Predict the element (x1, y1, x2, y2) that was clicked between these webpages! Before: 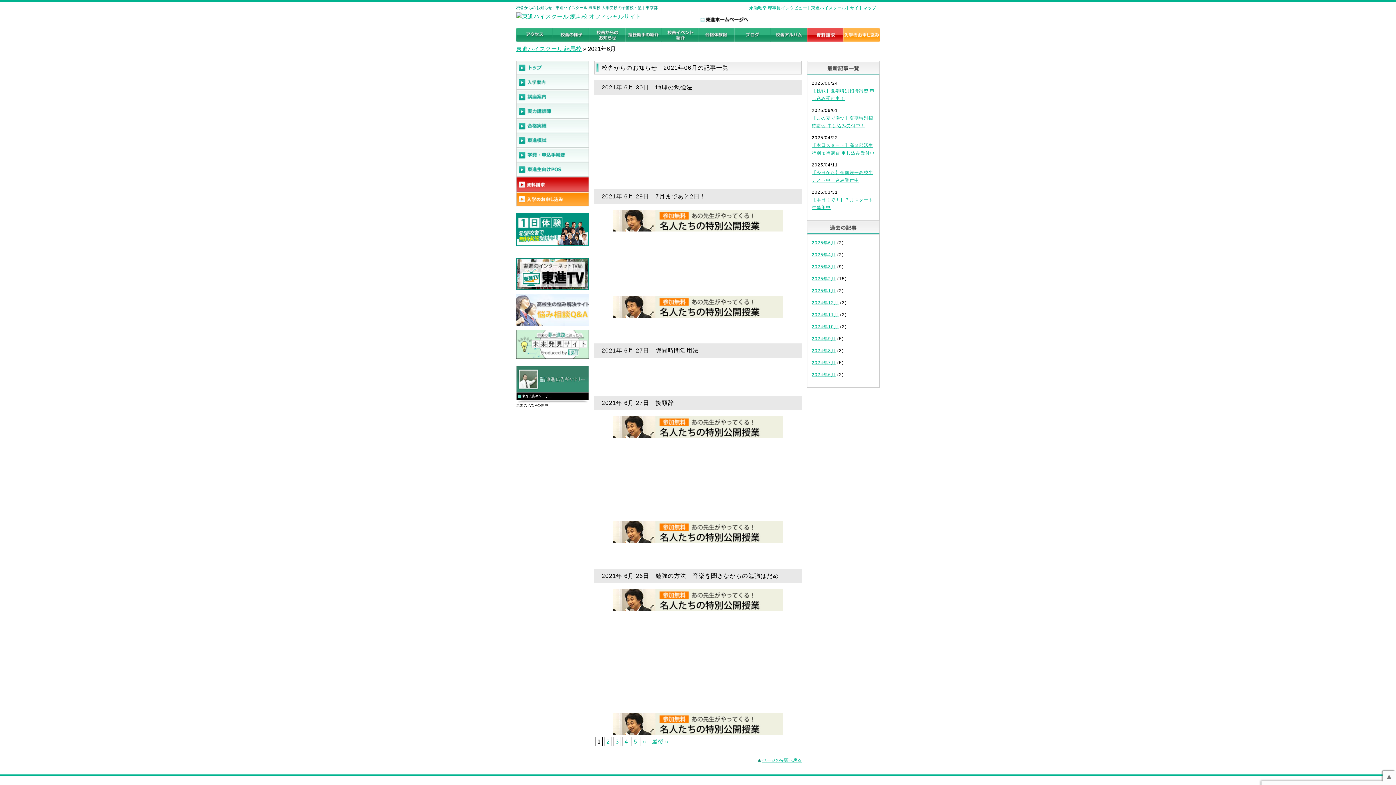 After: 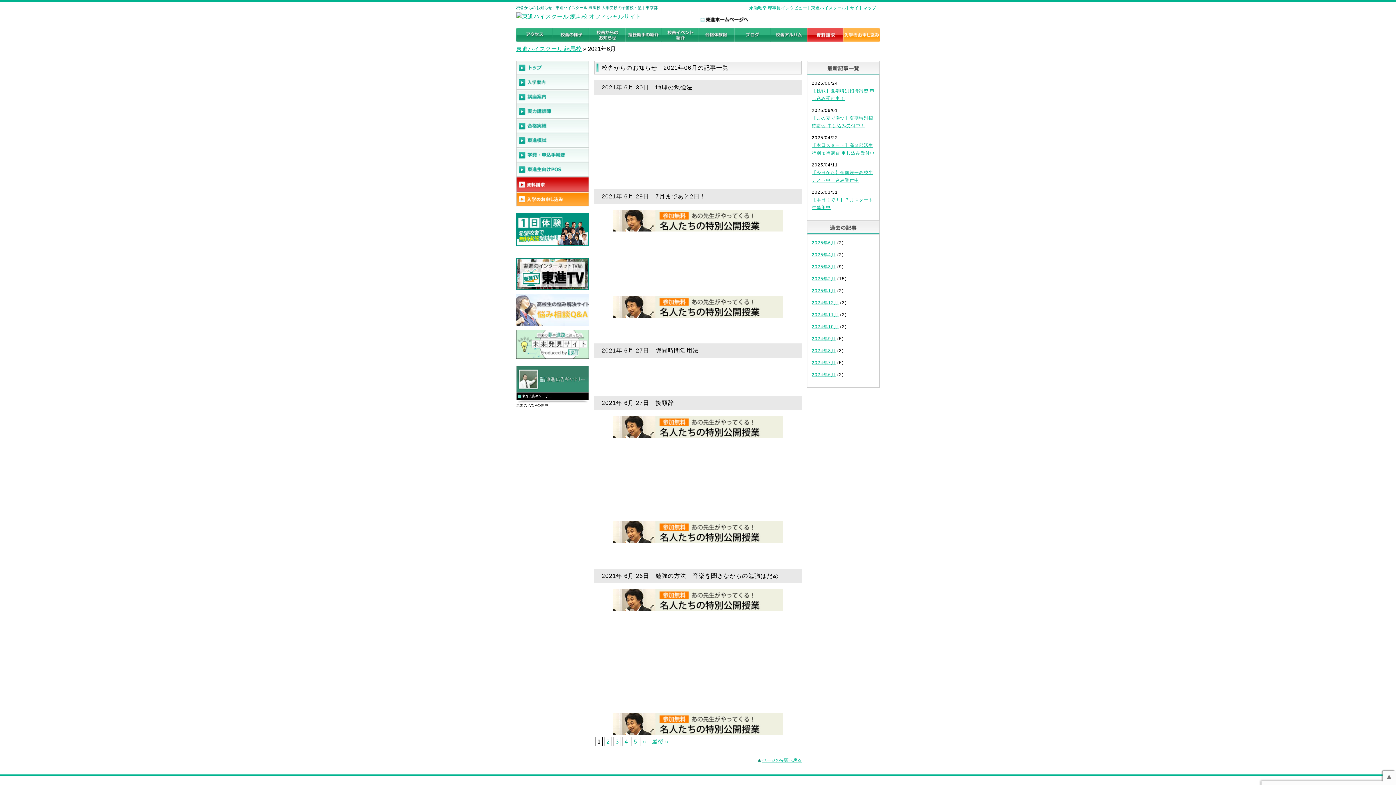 Action: bbox: (613, 226, 783, 232)